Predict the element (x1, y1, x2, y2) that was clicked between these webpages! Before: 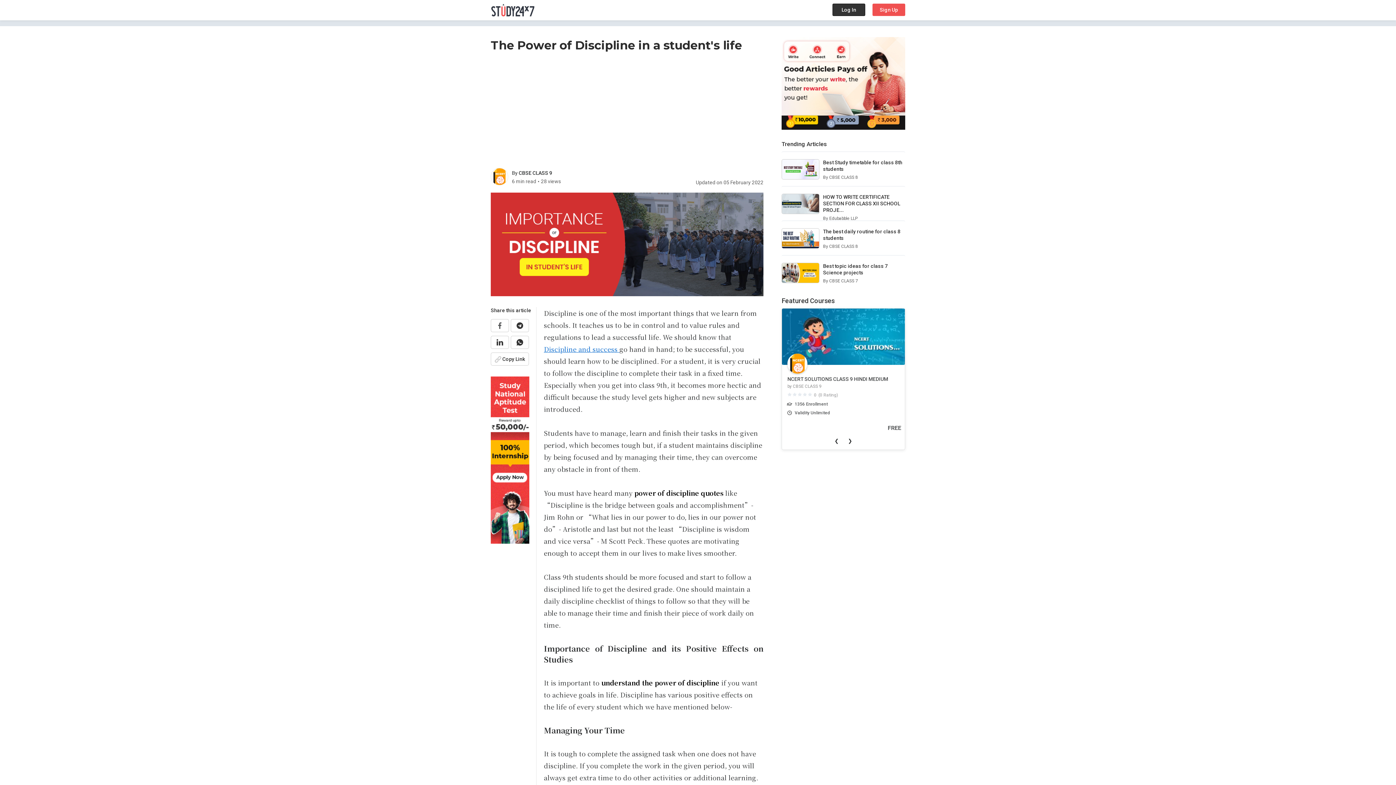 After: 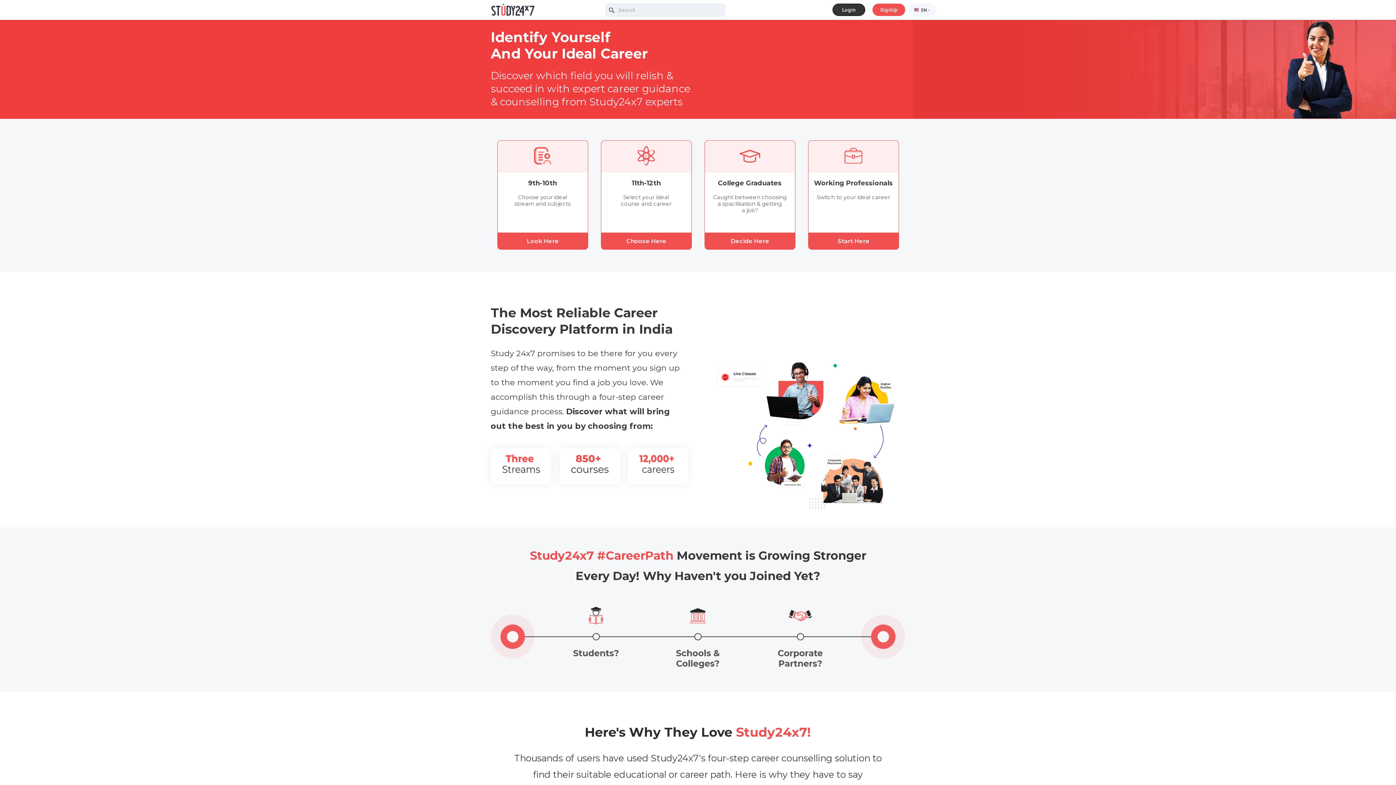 Action: bbox: (490, 451, 529, 457)